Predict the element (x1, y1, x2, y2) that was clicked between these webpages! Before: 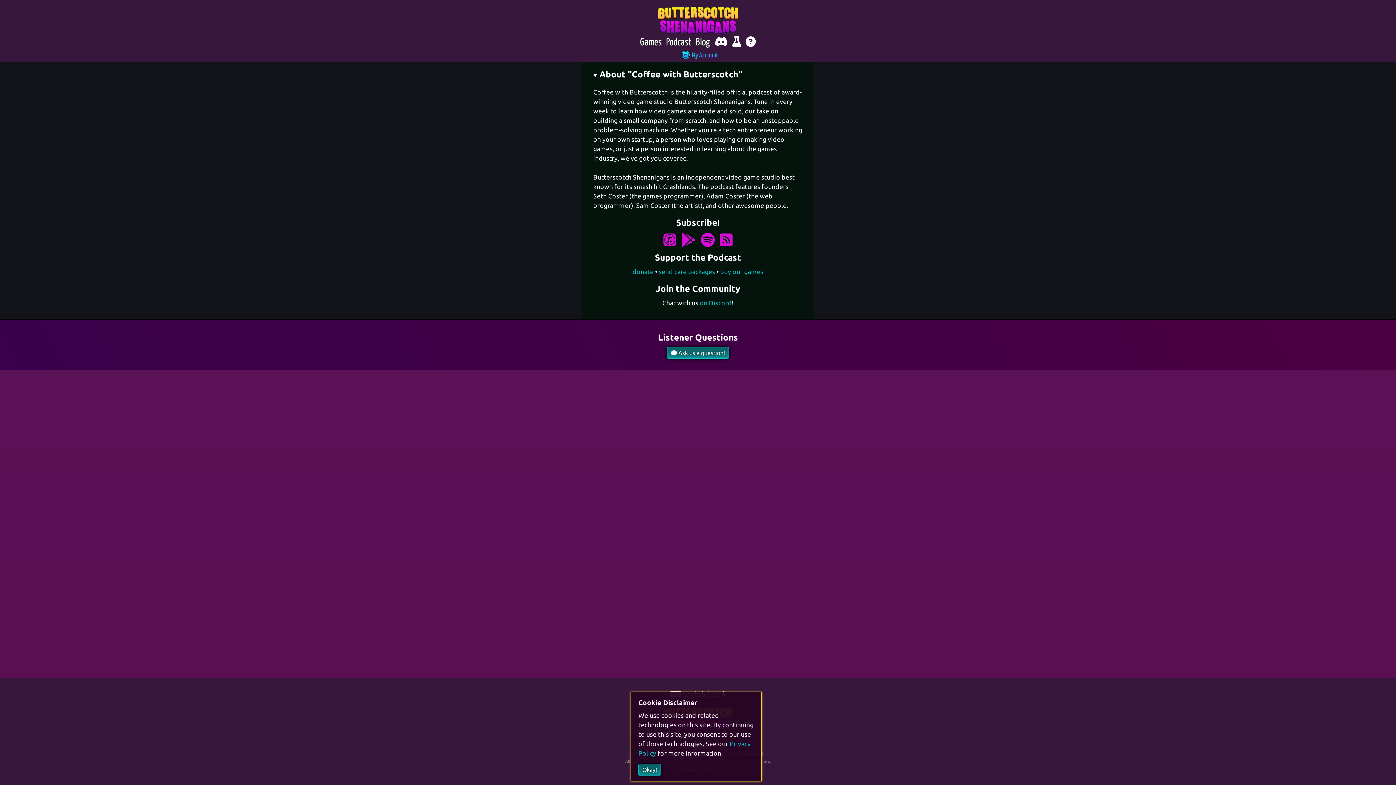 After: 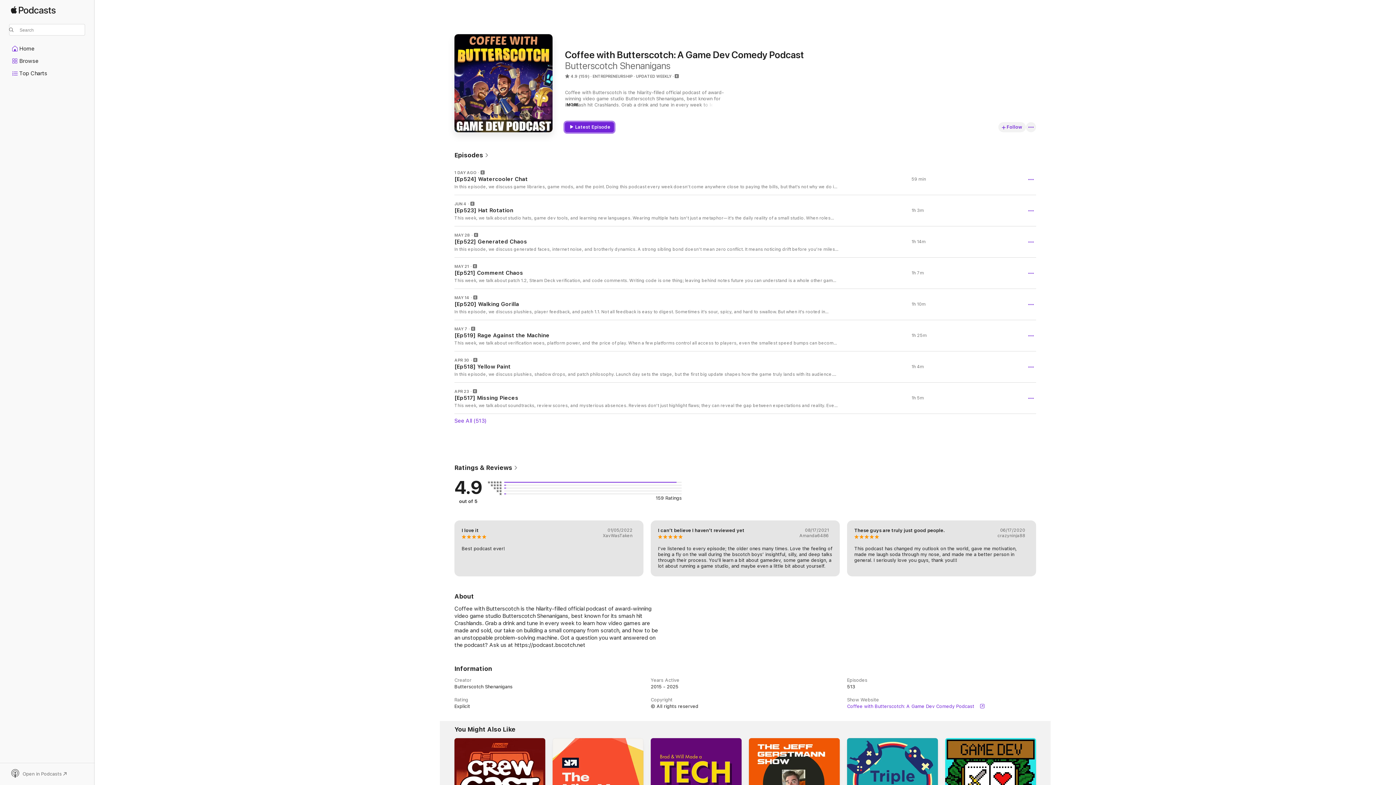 Action: bbox: (663, 231, 676, 248)